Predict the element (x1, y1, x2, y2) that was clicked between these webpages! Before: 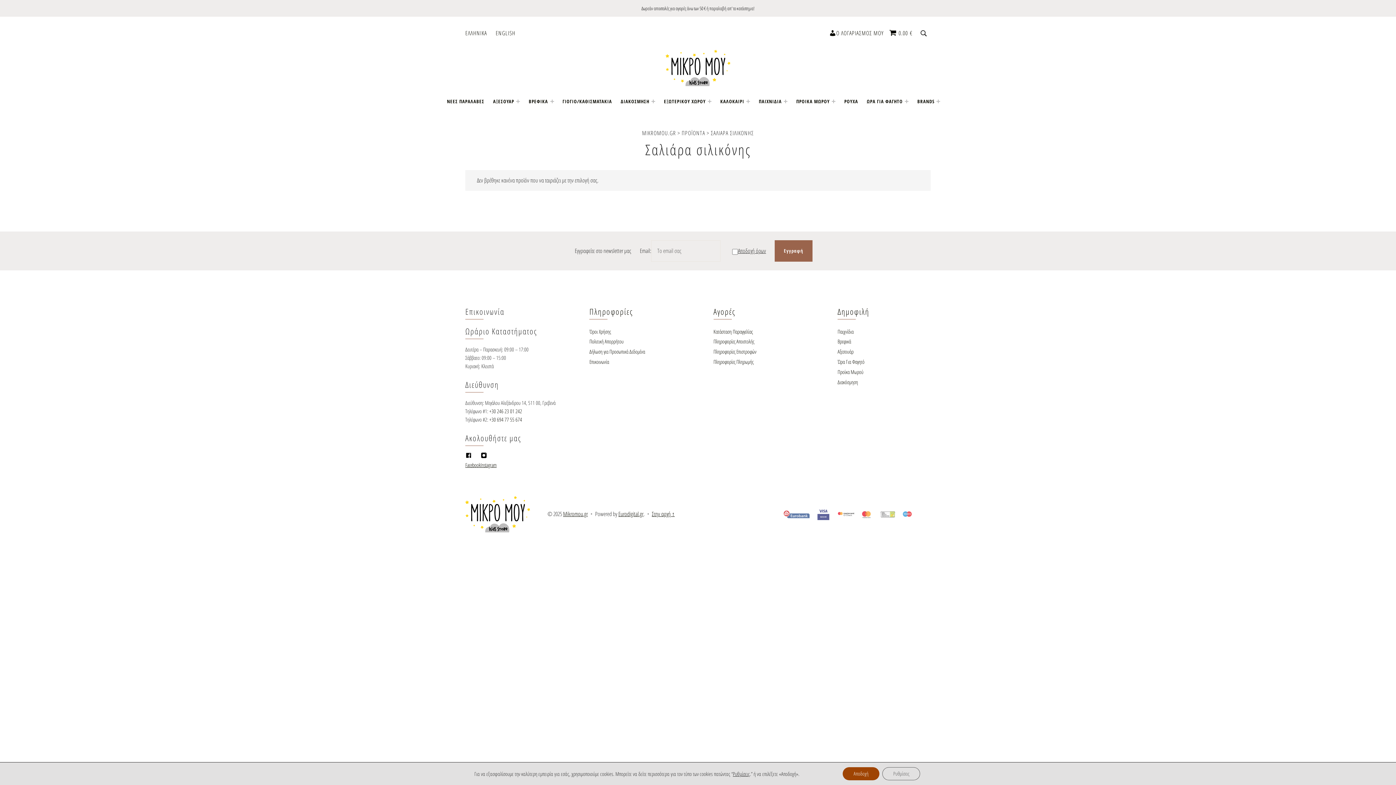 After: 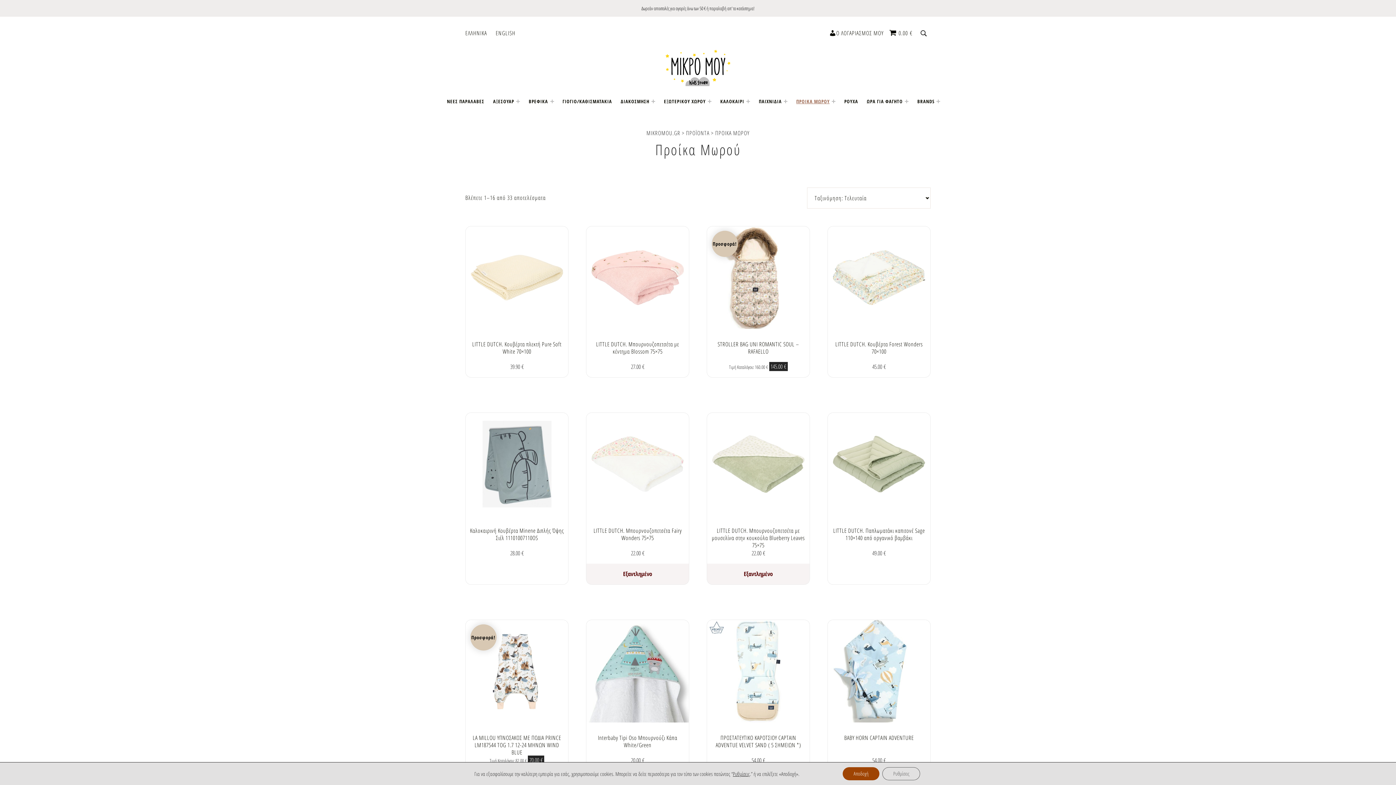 Action: bbox: (796, 91, 832, 111) label: ΠΡΟΙΚΑ ΜΩΡΟΥ